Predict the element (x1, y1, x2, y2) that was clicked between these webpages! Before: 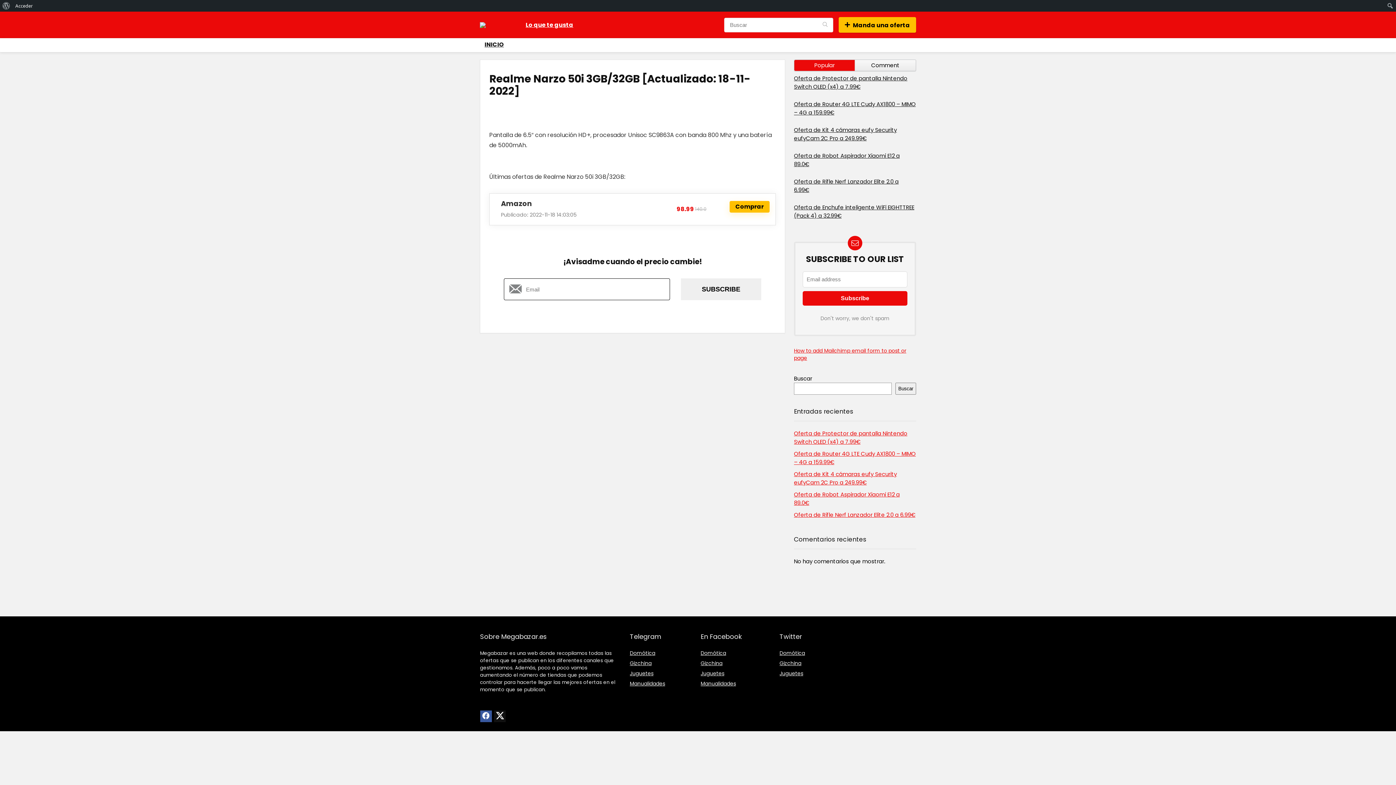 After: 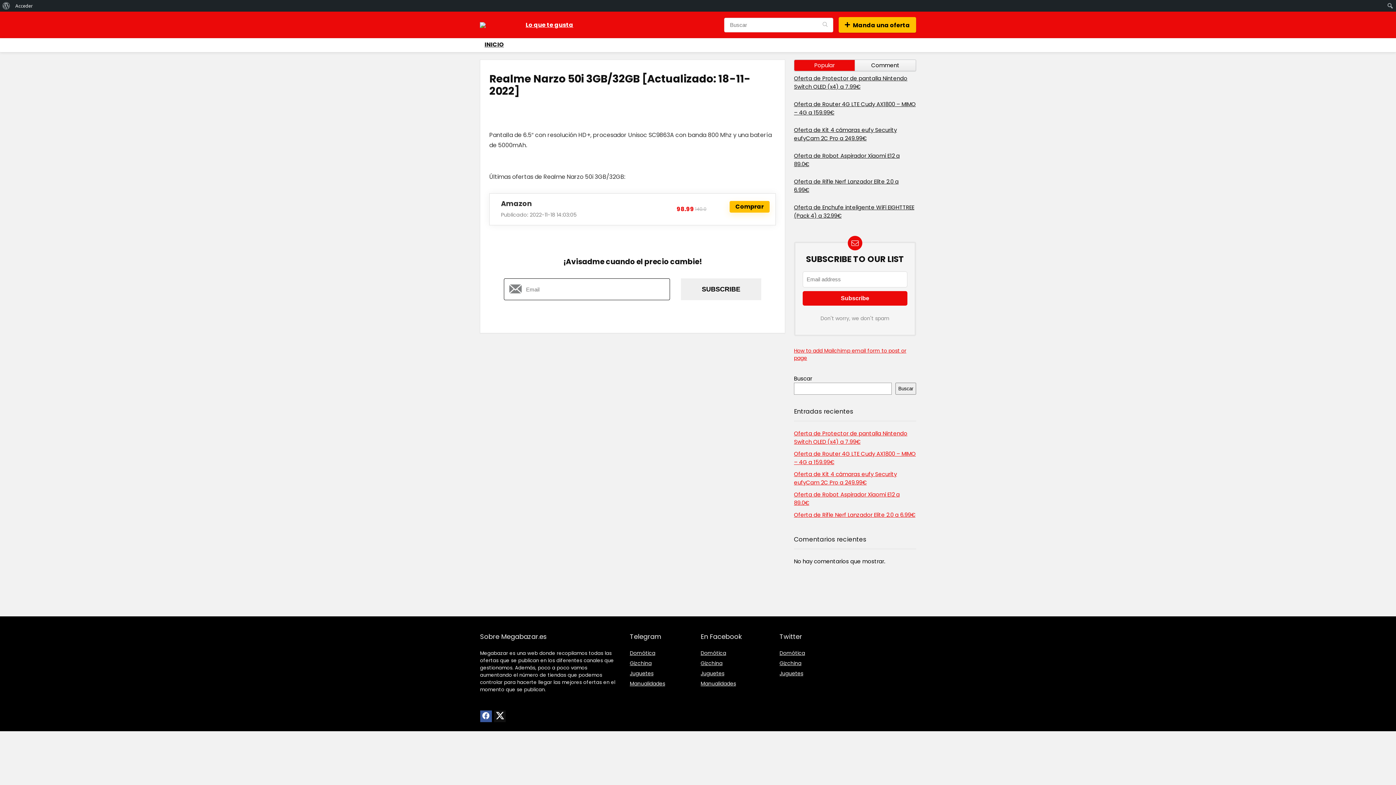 Action: label: Juguetes bbox: (700, 670, 724, 677)